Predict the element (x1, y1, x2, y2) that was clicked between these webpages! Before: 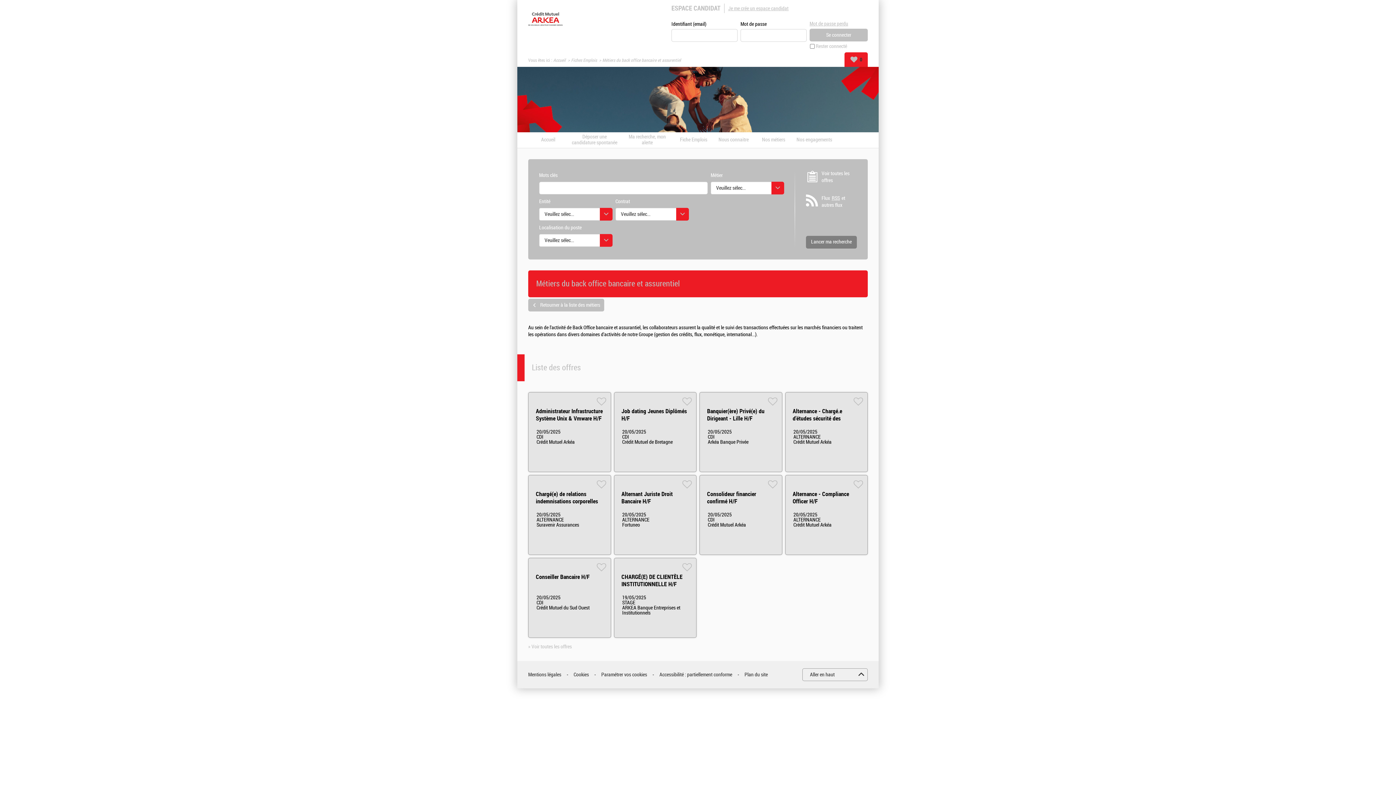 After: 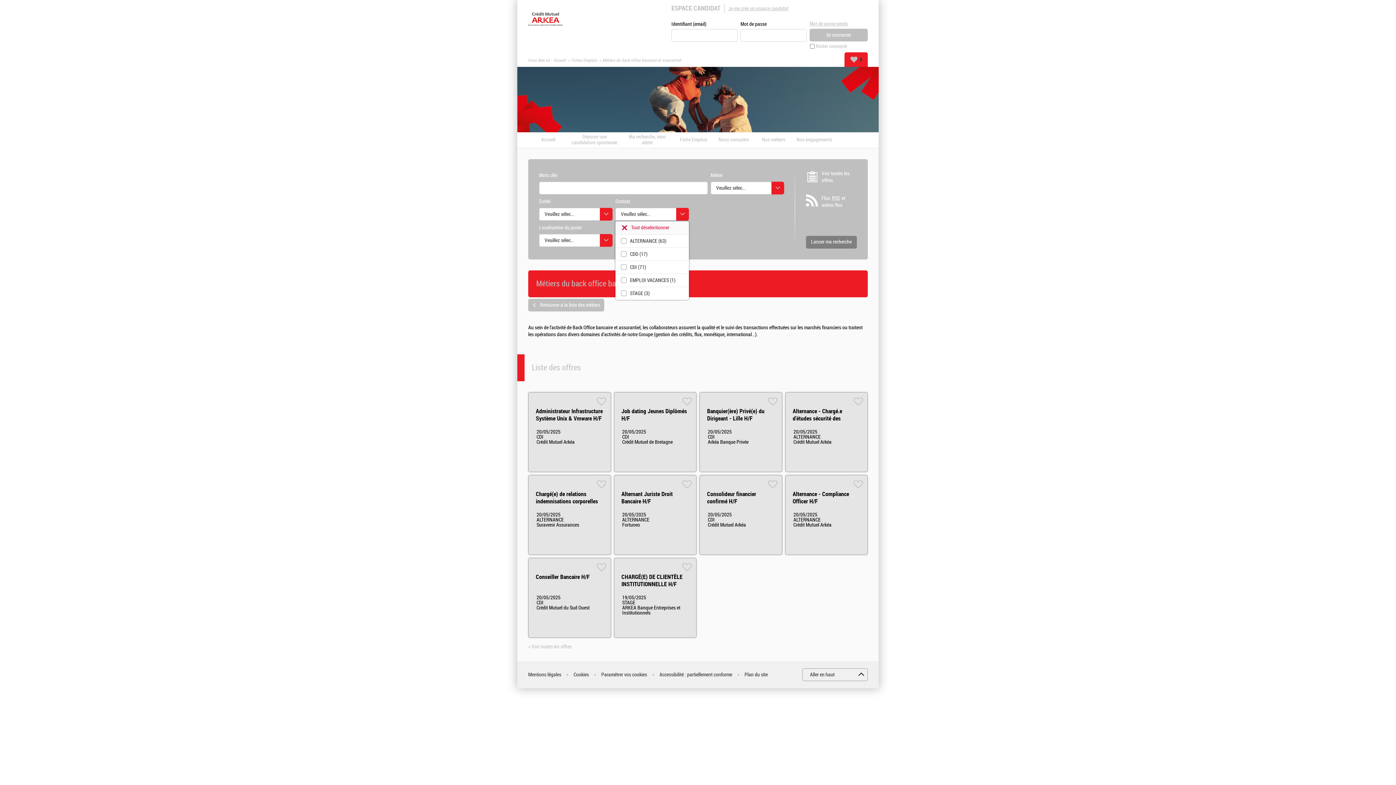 Action: bbox: (615, 207, 689, 220) label: ▼
Veuillez sélectionner une ou des valeurs